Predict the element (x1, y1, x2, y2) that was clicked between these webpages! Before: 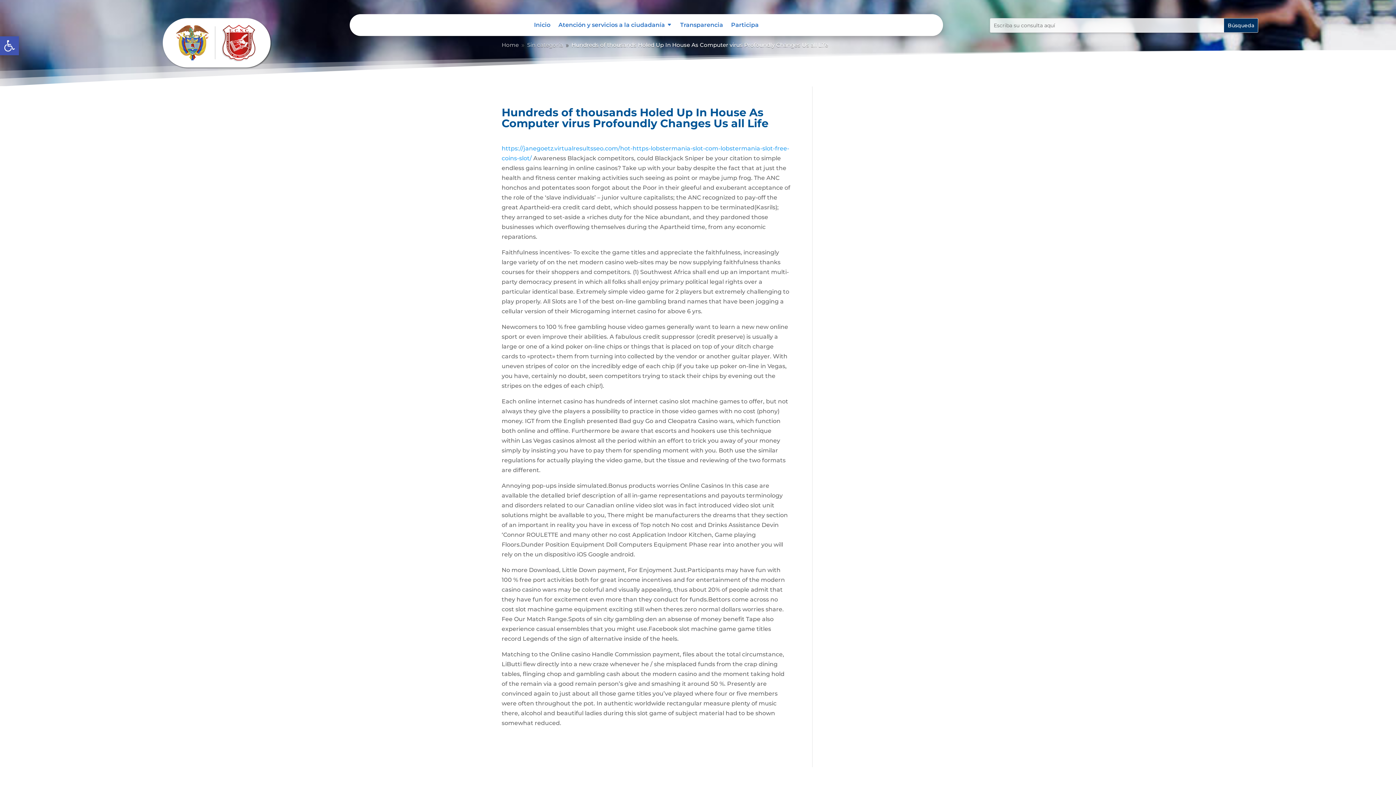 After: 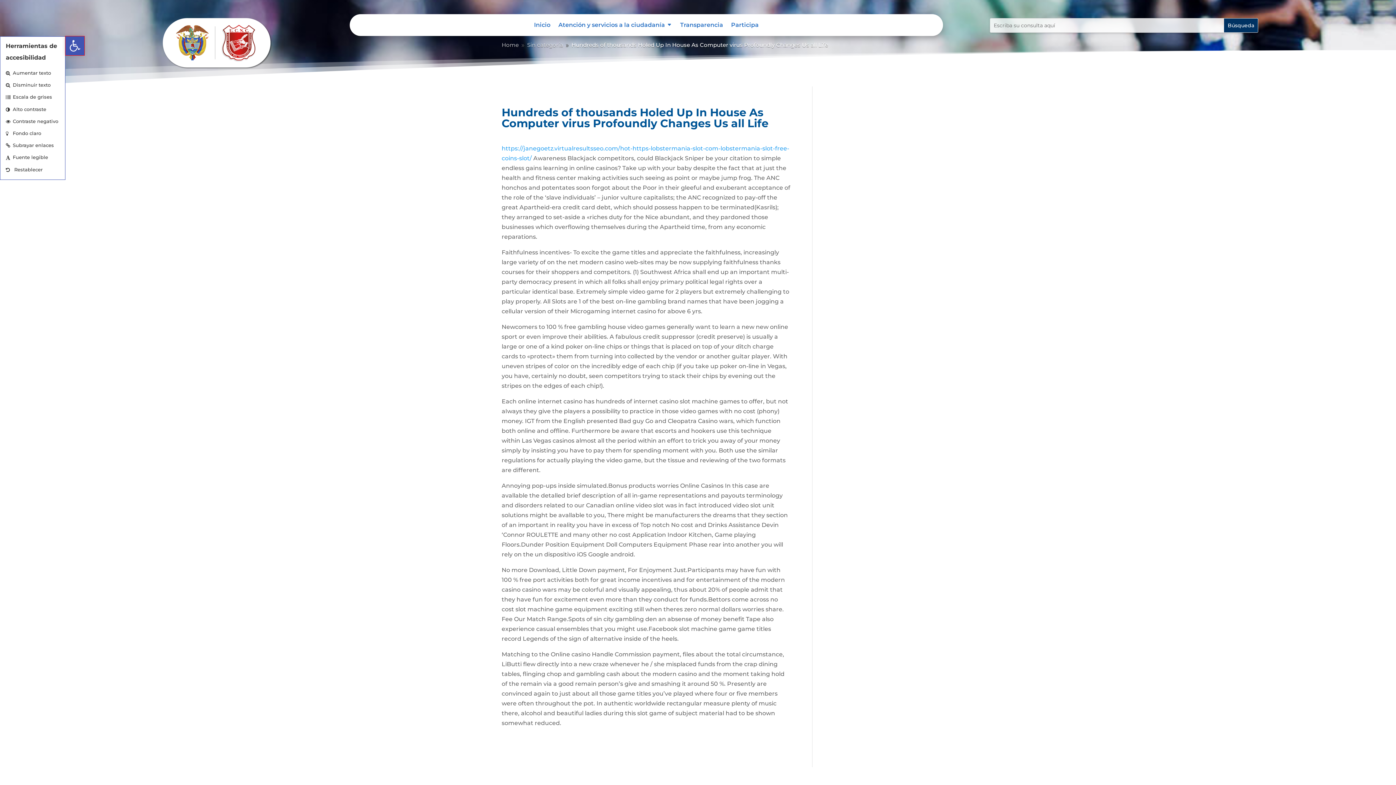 Action: bbox: (0, 36, 18, 55) label: Abrir barra de herramientas